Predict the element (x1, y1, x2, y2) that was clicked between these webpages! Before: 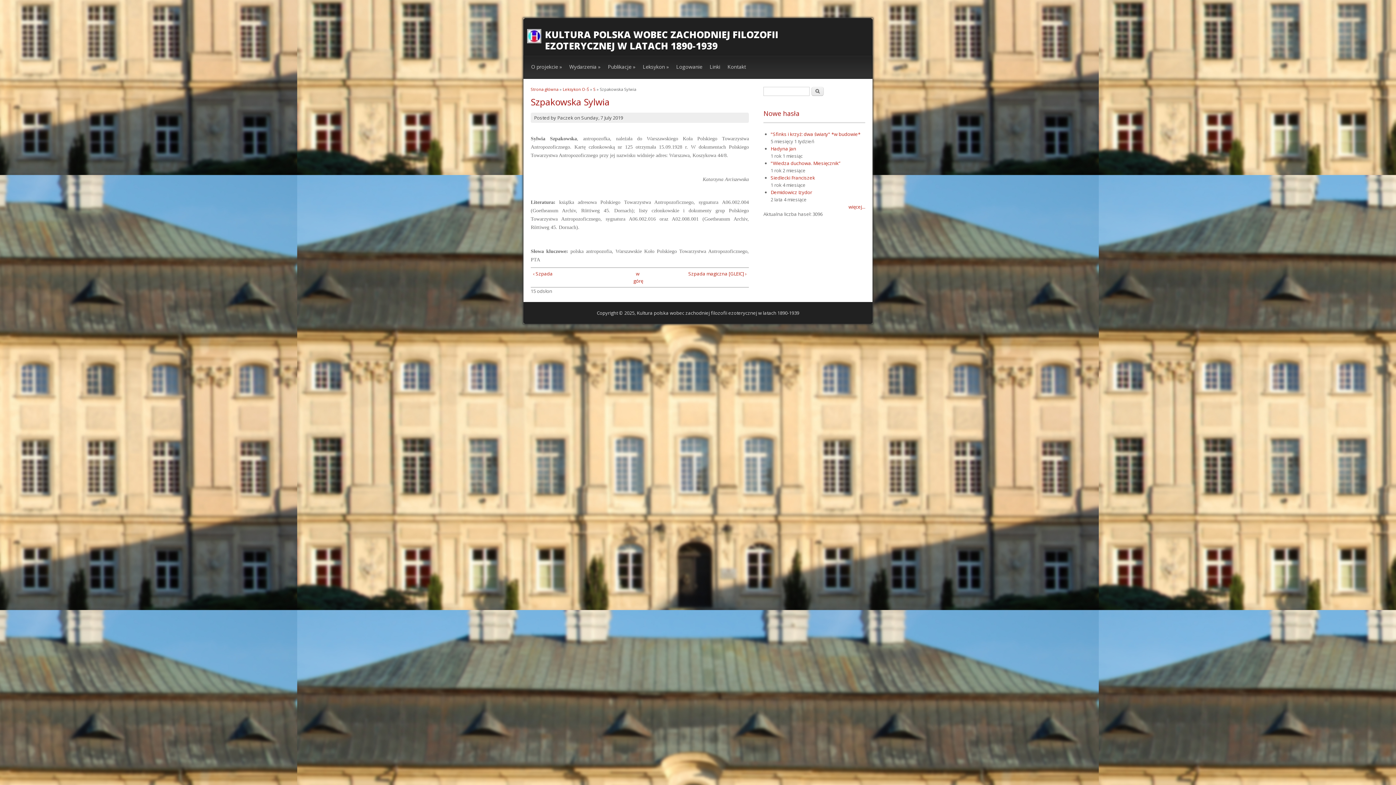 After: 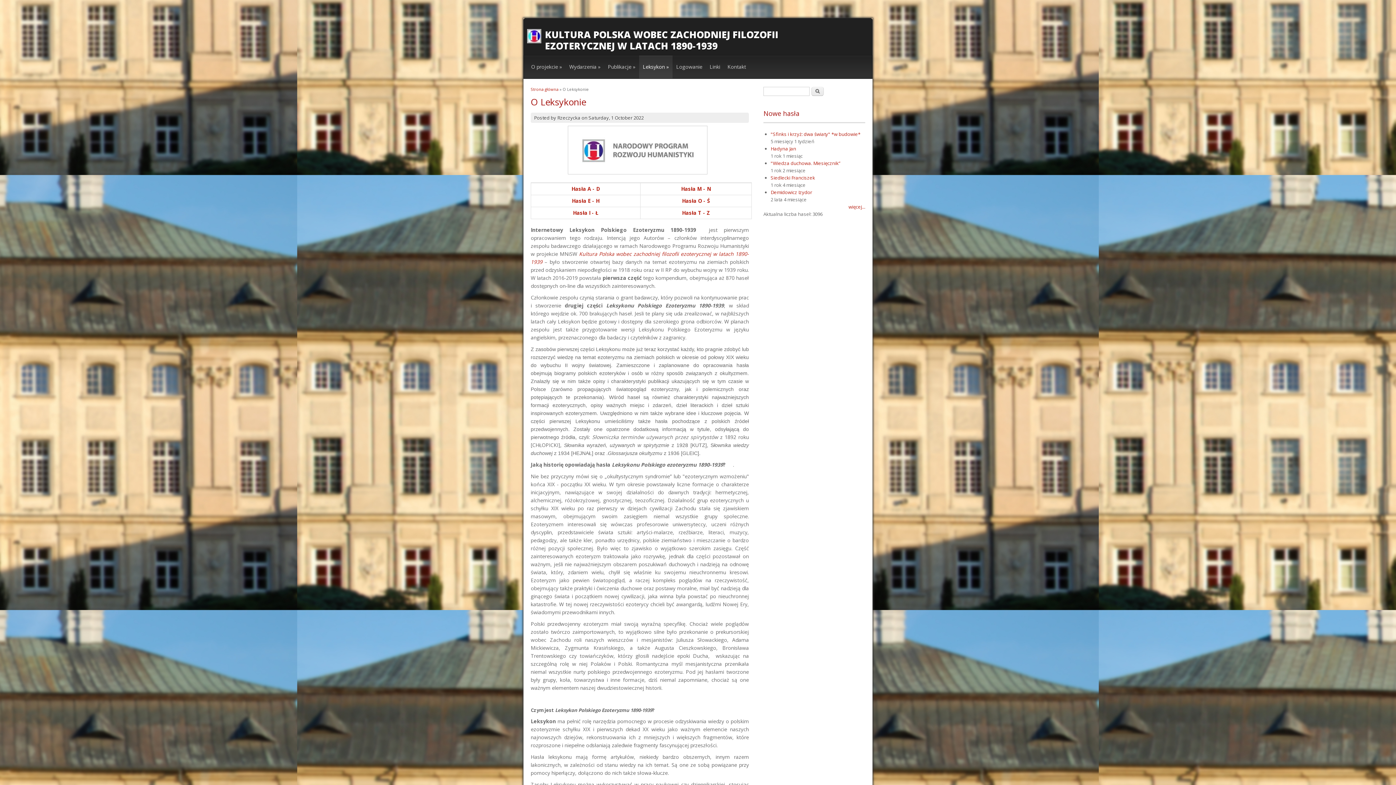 Action: bbox: (639, 55, 672, 78) label: Leksykon »